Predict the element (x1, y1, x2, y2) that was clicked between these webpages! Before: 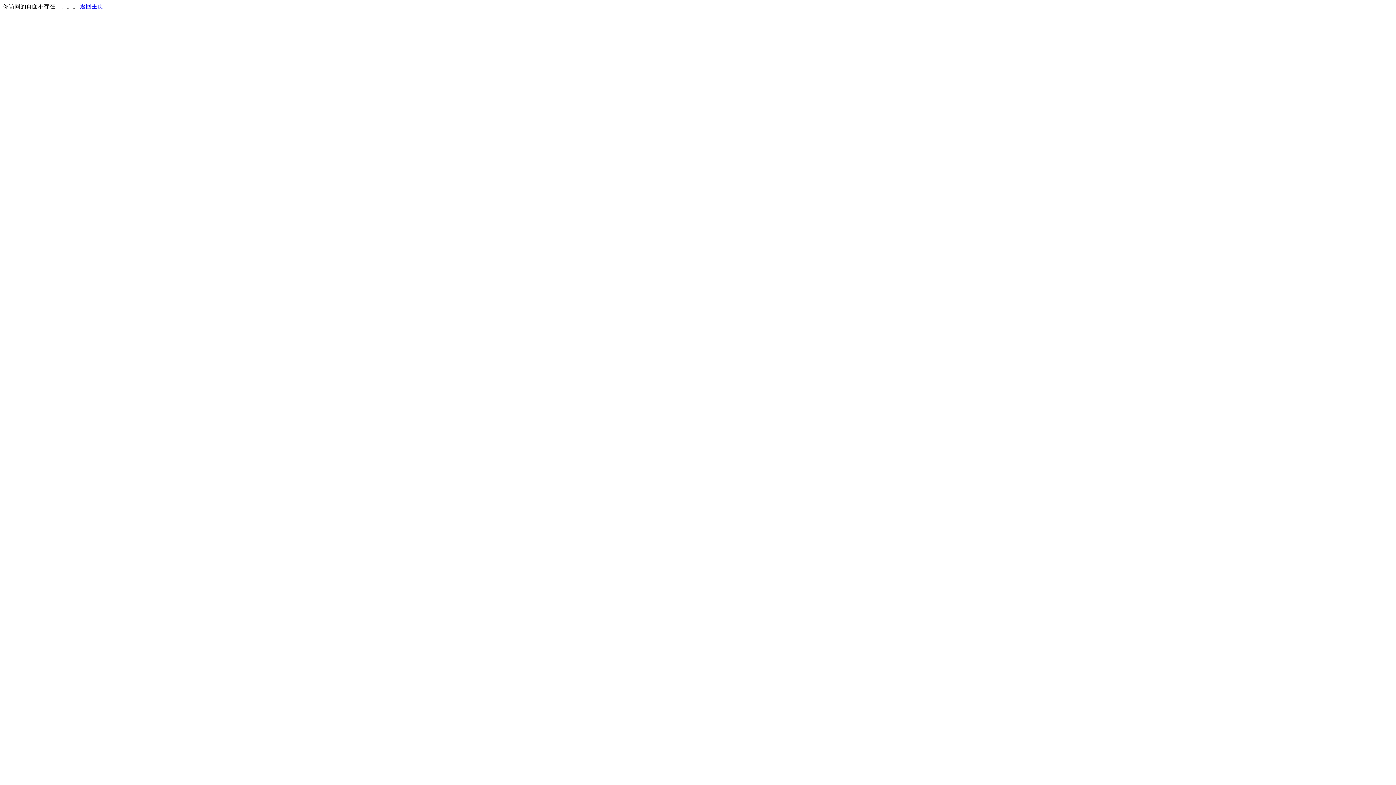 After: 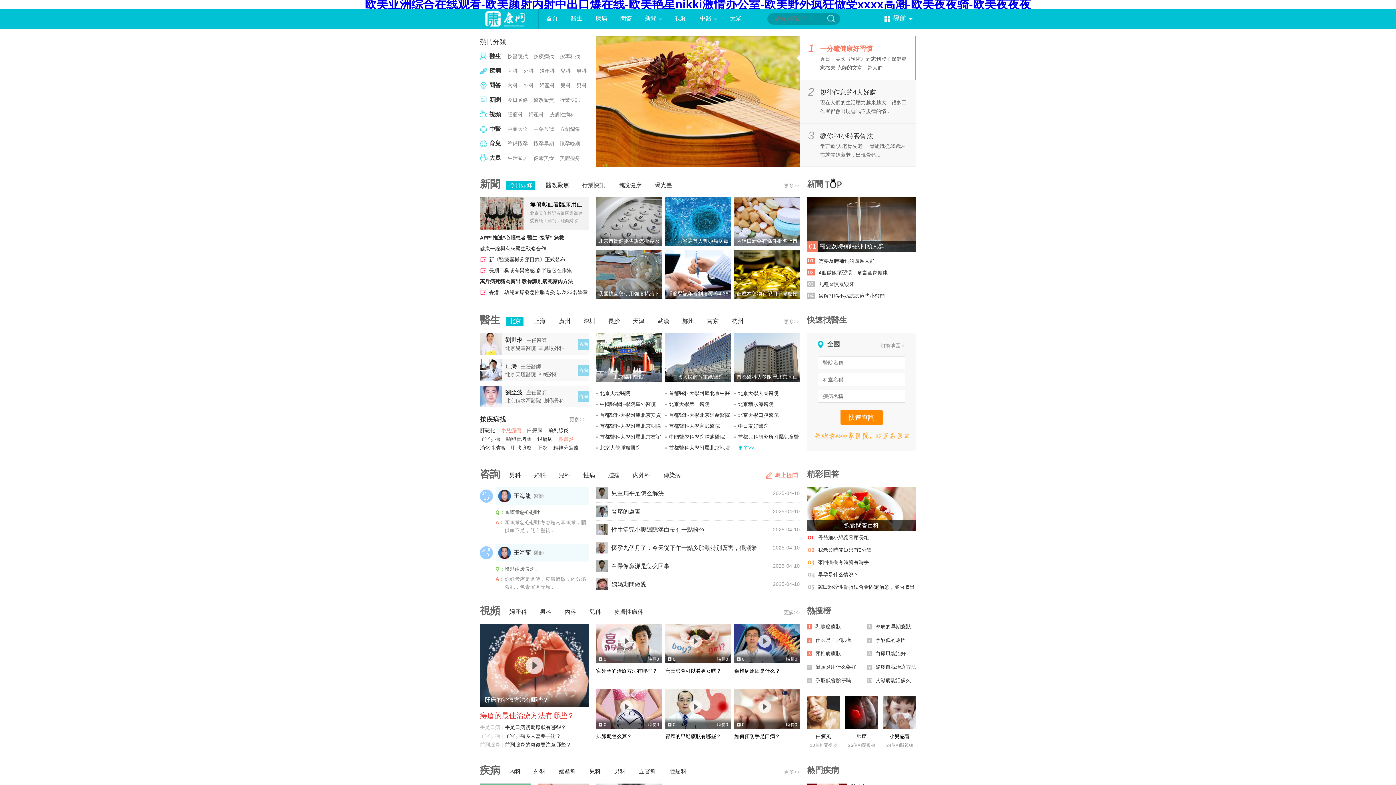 Action: label: 返回主页 bbox: (80, 3, 103, 9)